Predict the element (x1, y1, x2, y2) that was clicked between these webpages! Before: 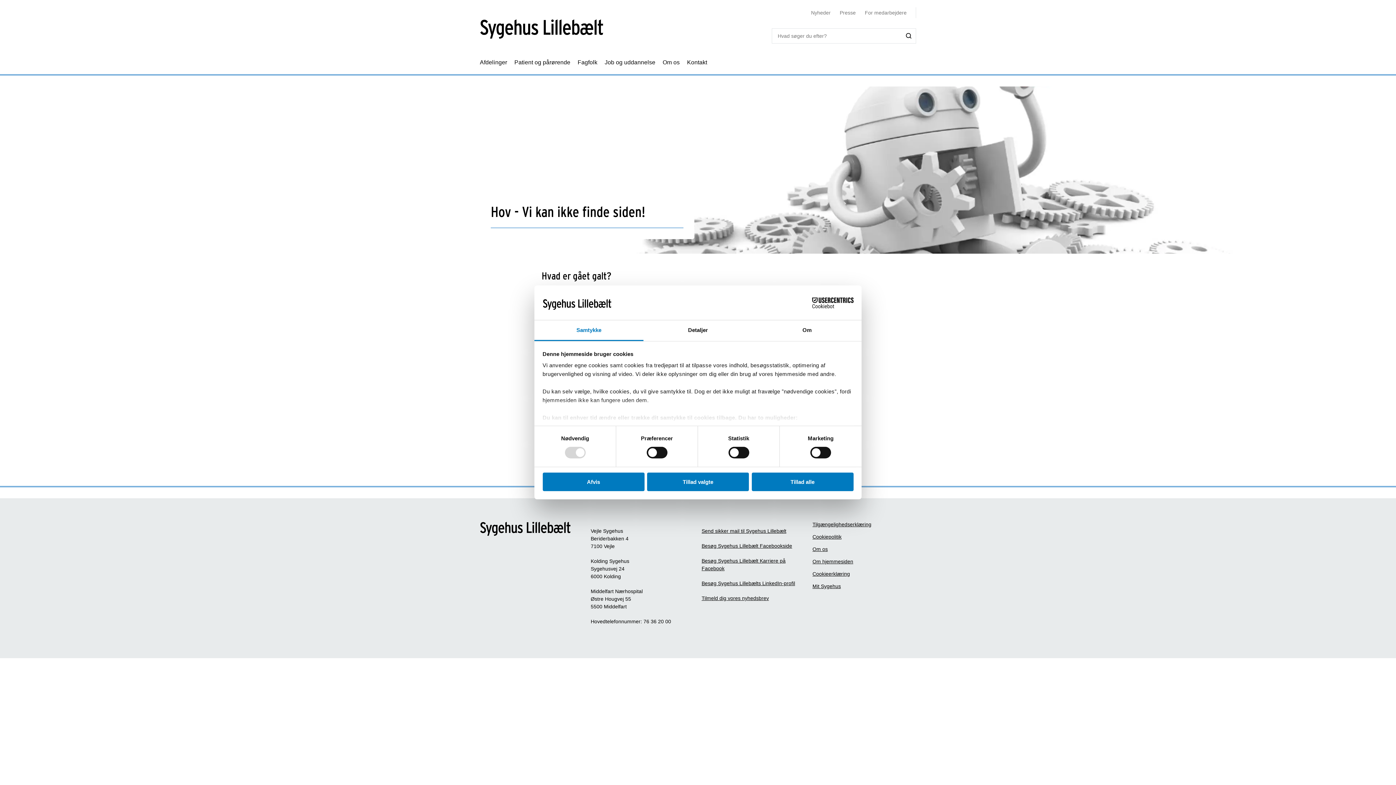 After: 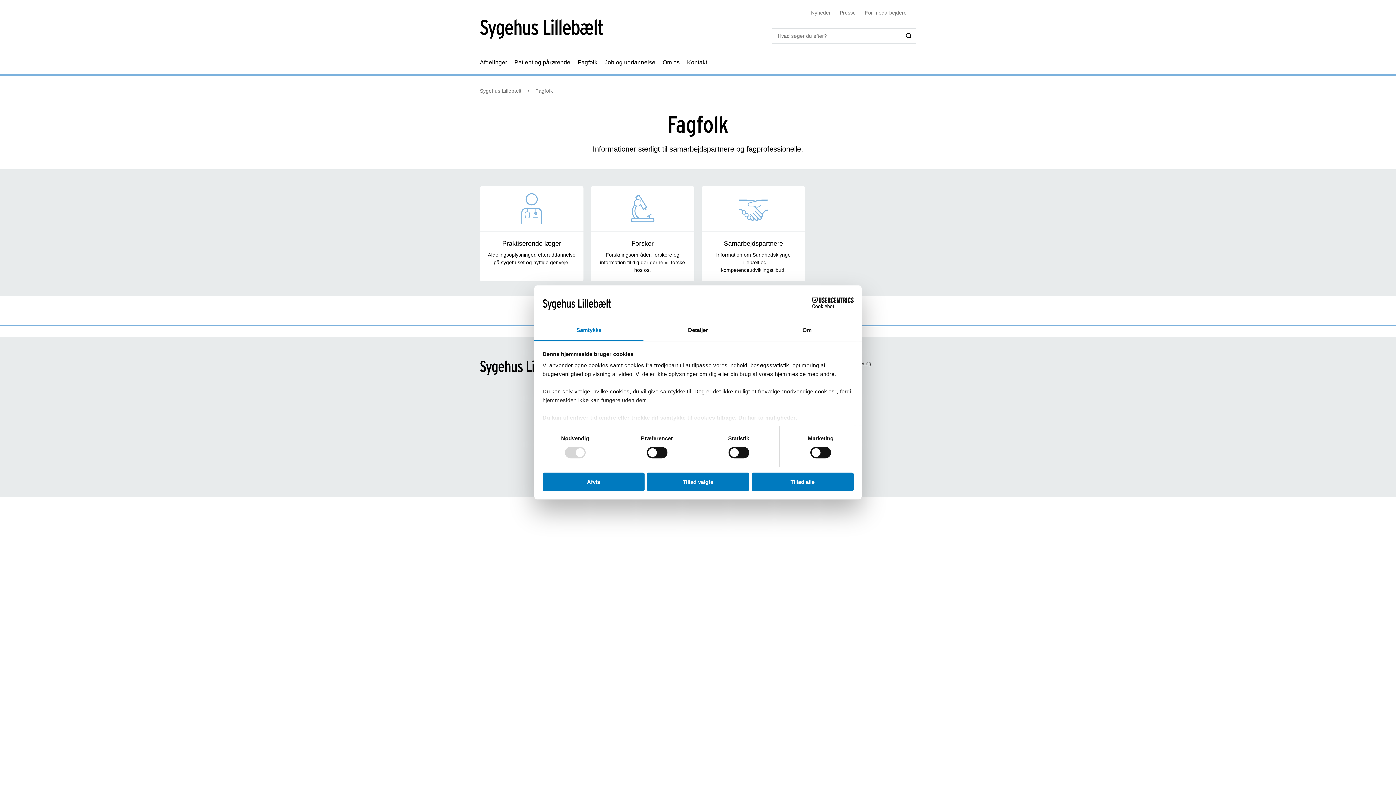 Action: bbox: (577, 50, 597, 74) label: Fagfolk